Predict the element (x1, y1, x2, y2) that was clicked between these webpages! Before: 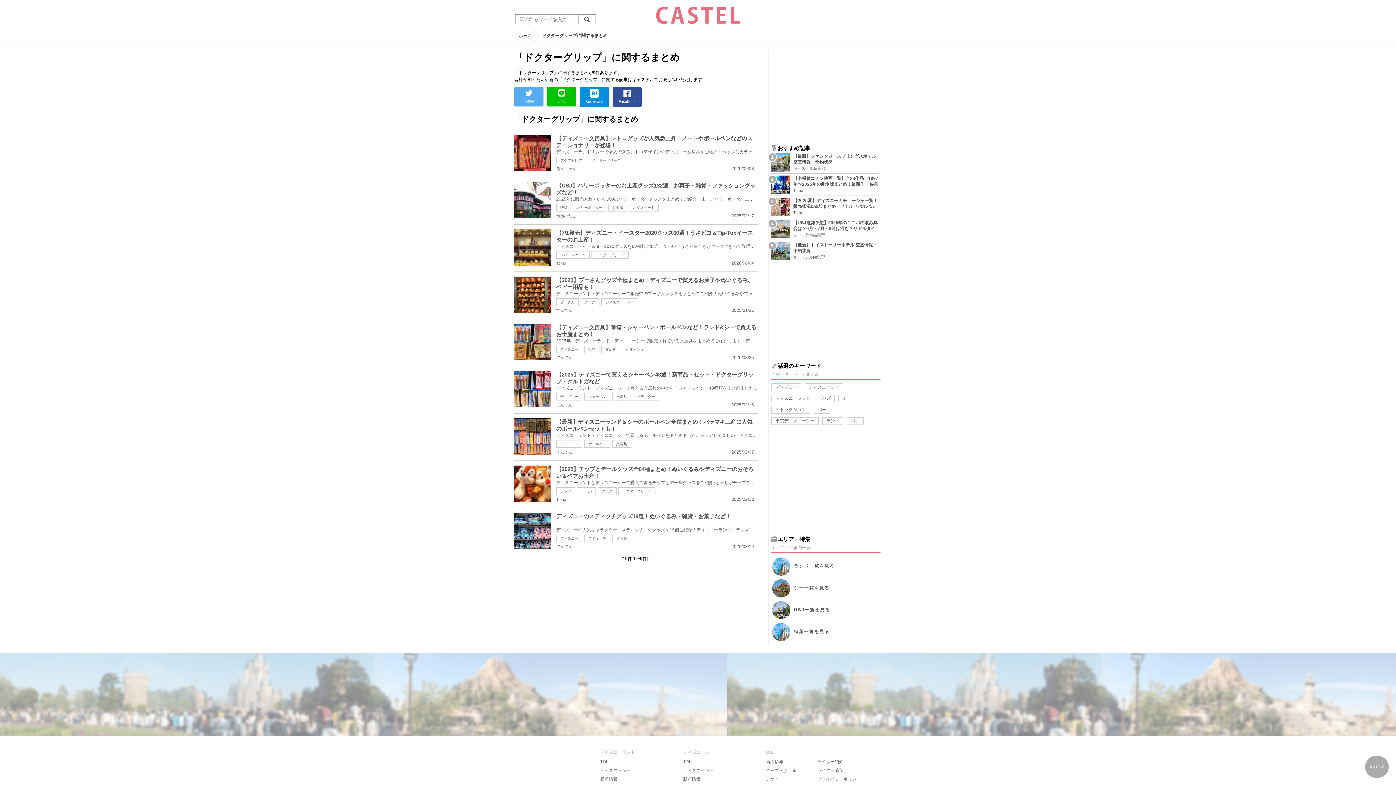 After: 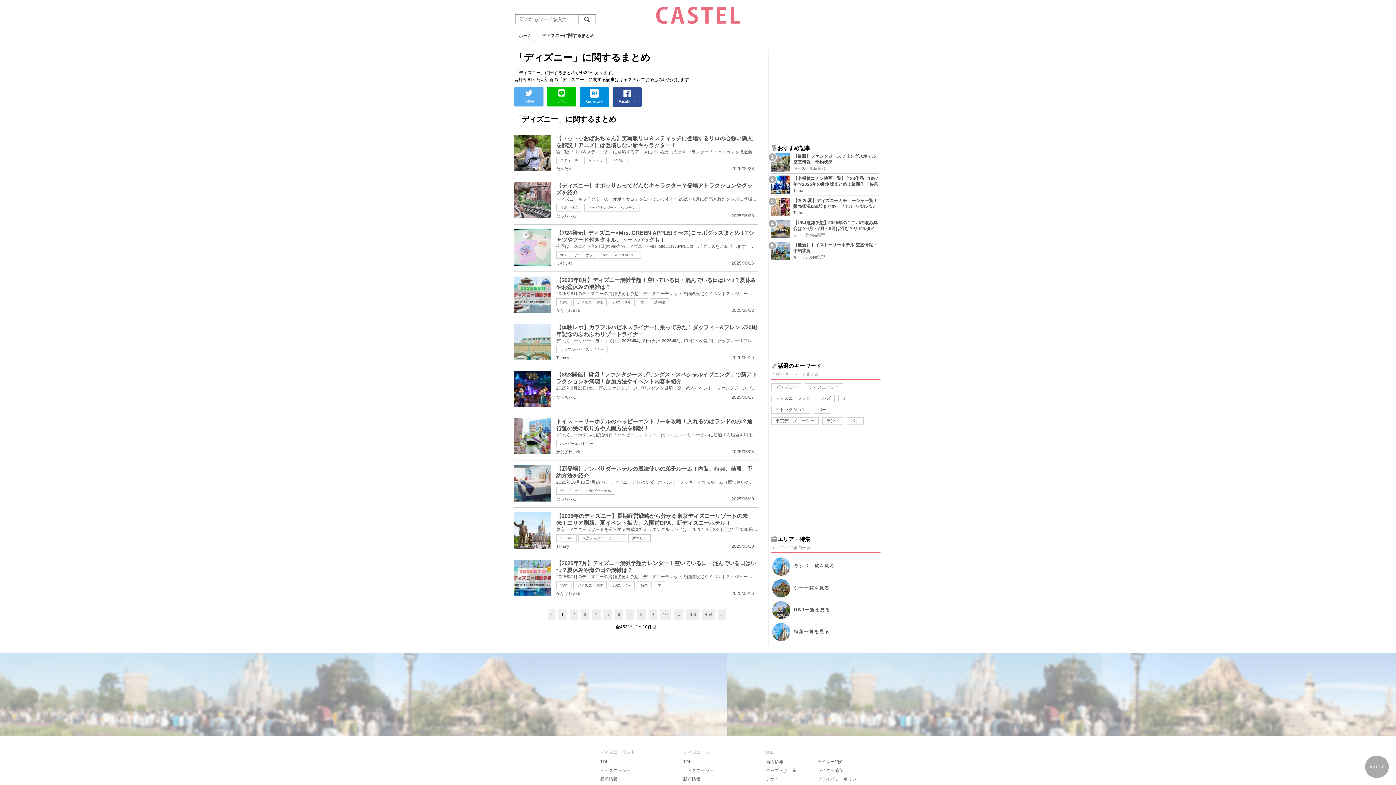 Action: label: ディズニー bbox: (556, 393, 582, 400)